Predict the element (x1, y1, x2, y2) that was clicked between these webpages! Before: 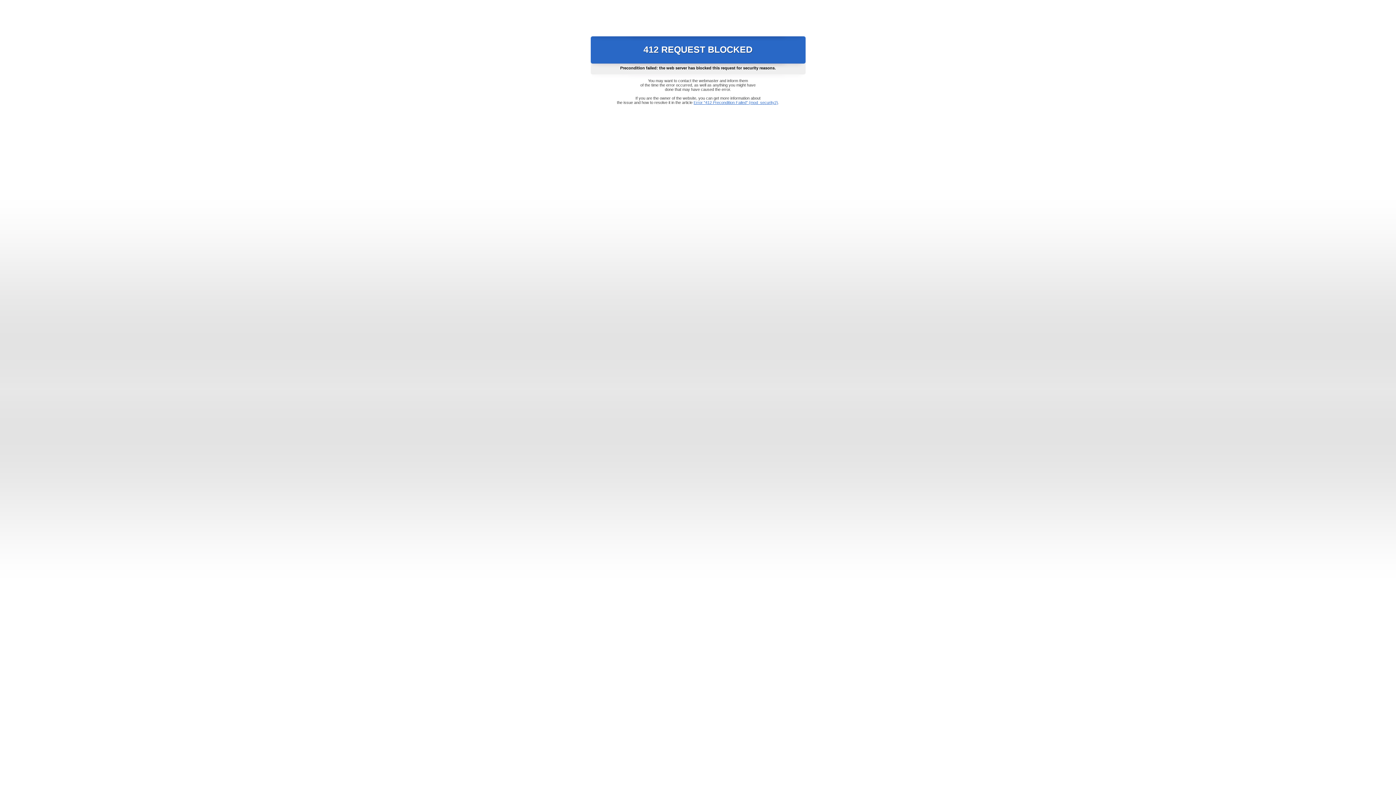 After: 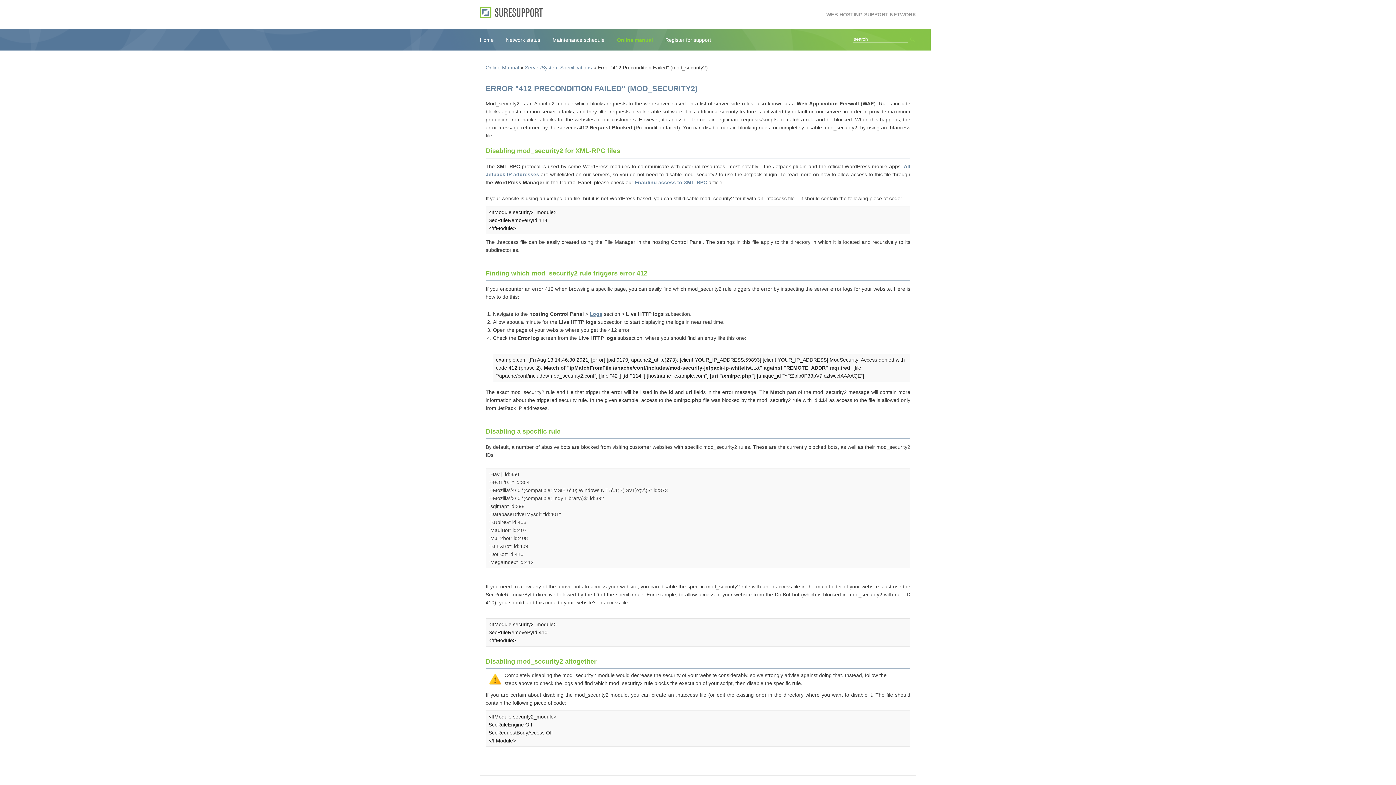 Action: bbox: (693, 100, 778, 104) label: Error "412 Precondition Failed" (mod_security2)